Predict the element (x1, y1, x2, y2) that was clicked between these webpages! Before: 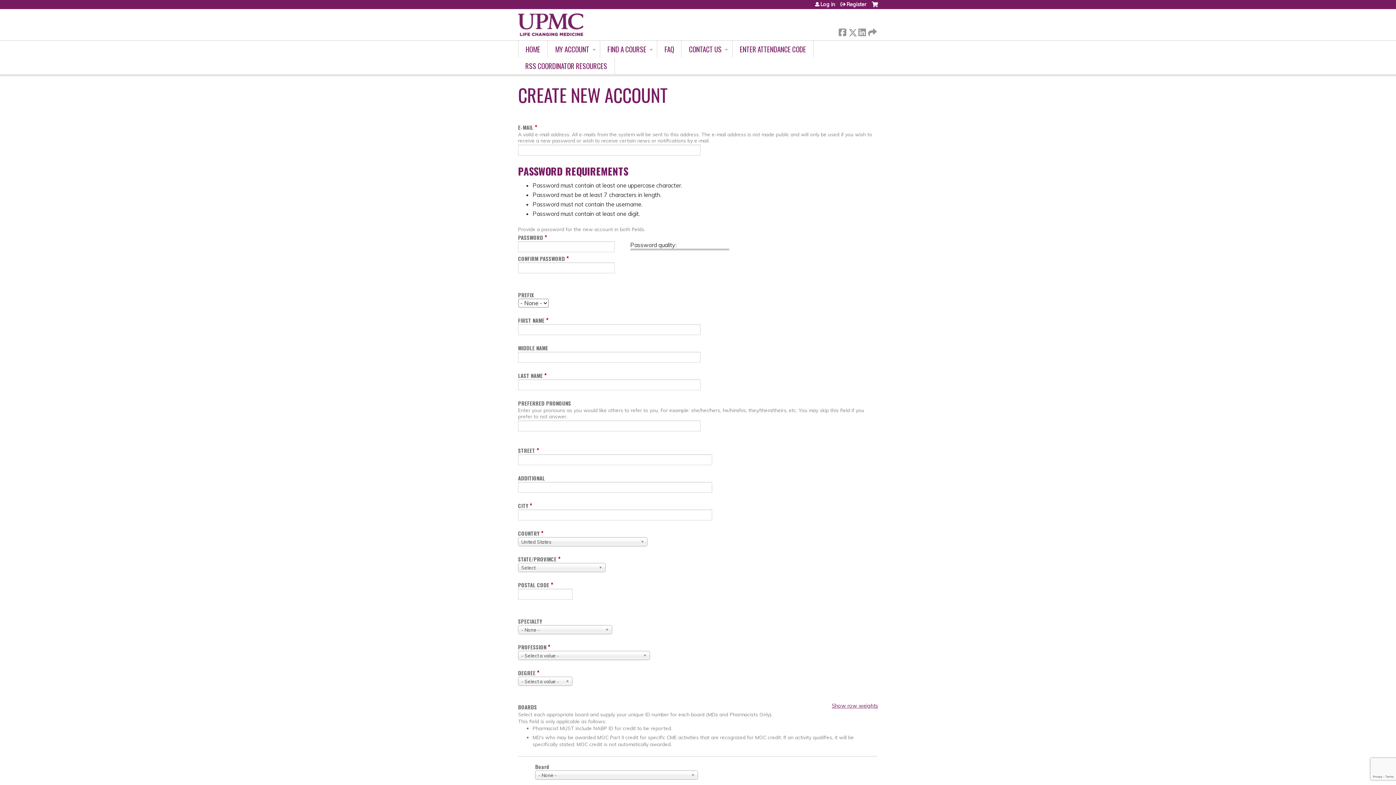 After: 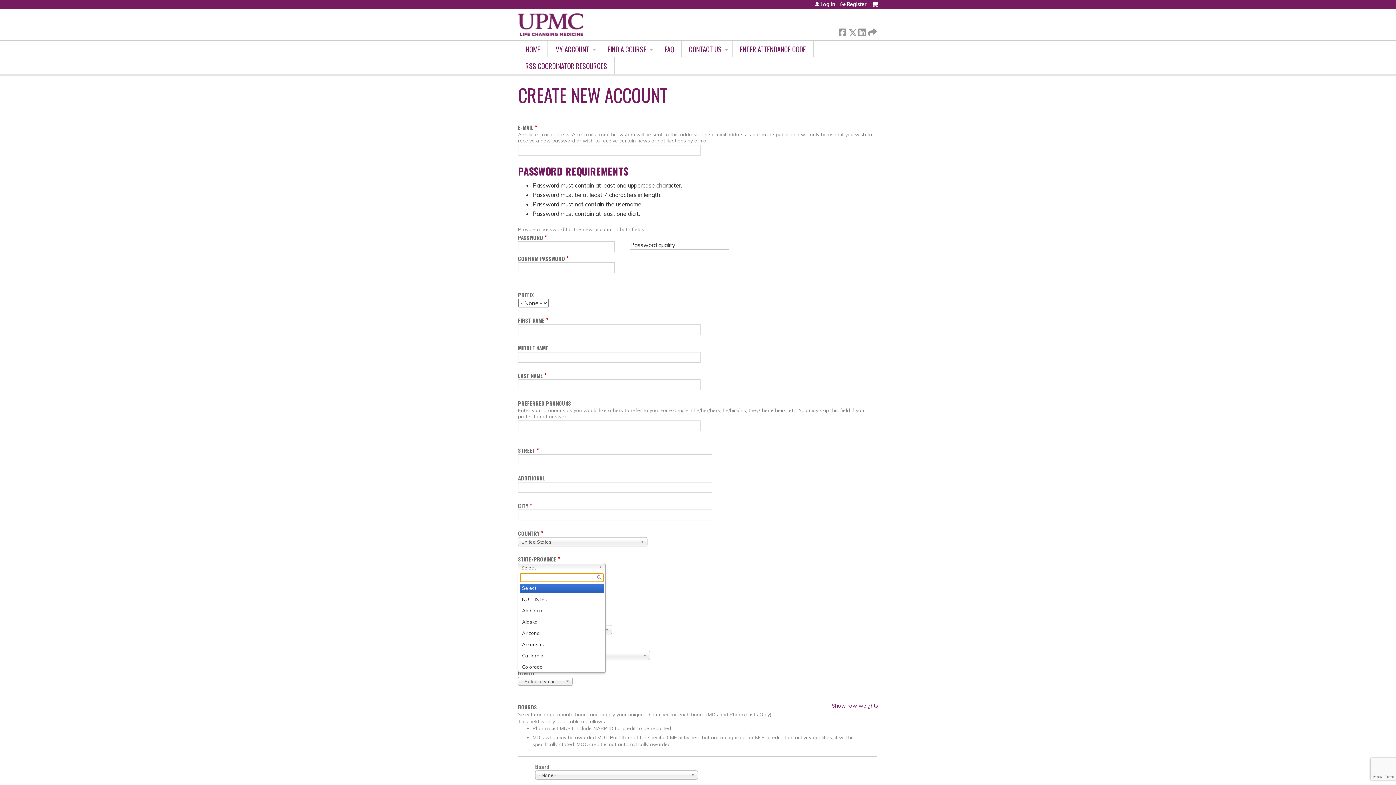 Action: bbox: (518, 563, 605, 572) label: Select